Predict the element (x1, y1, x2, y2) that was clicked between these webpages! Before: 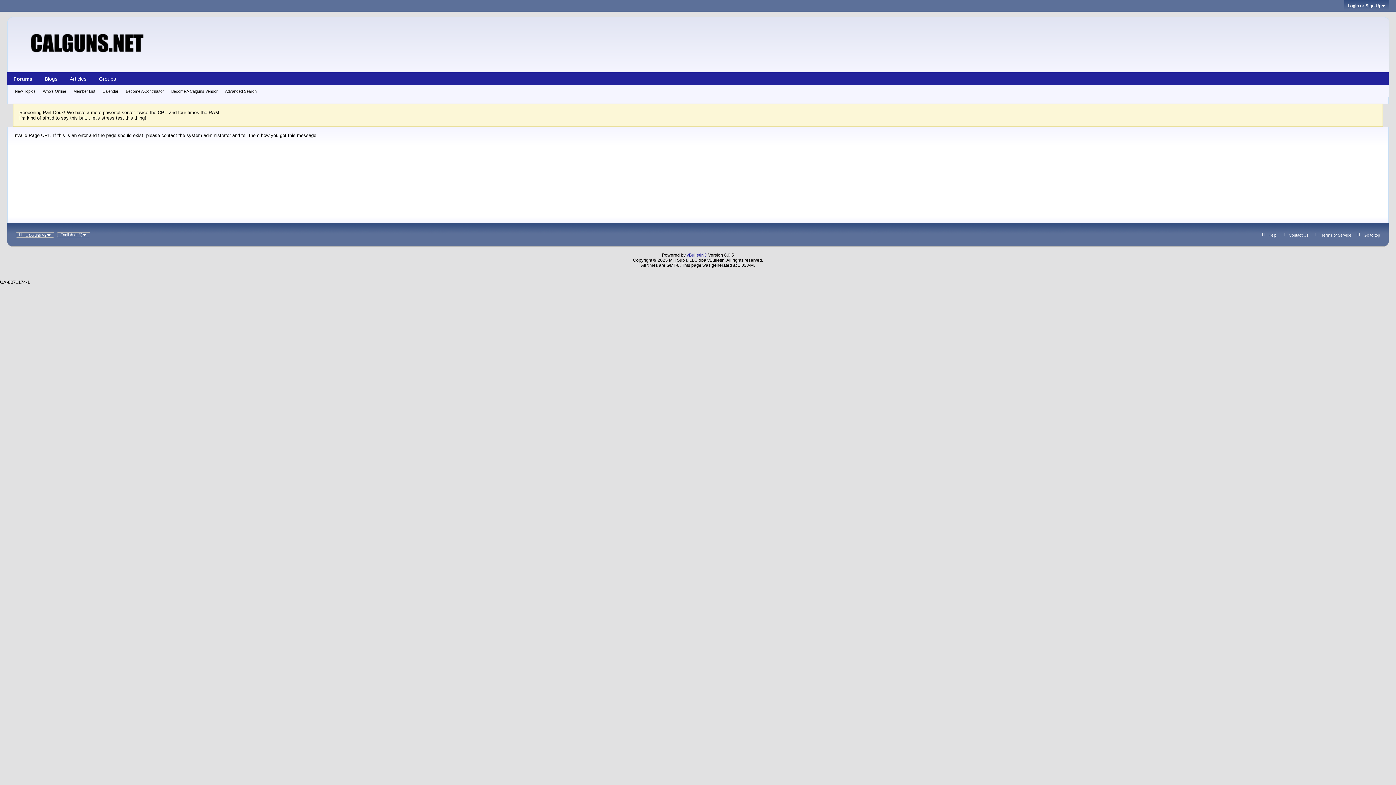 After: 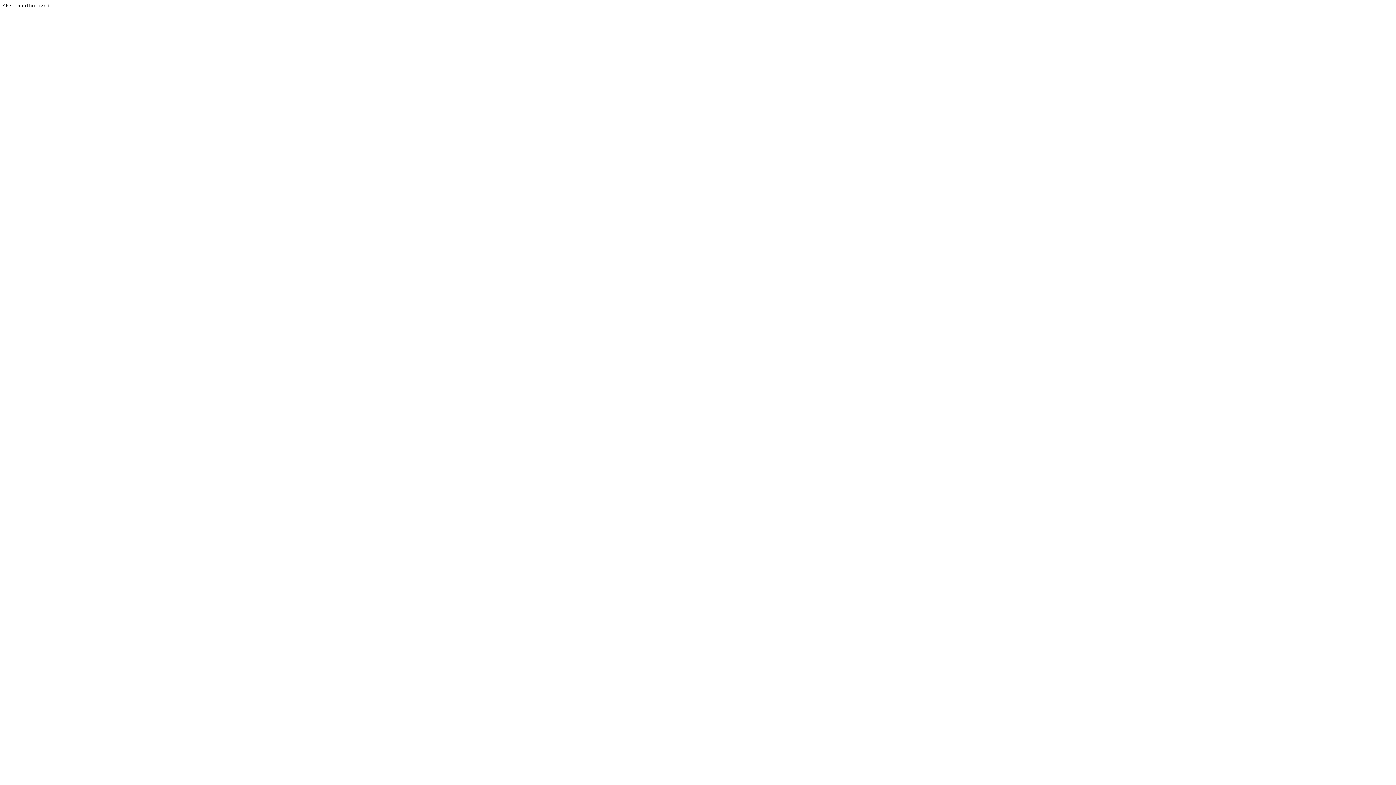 Action: label: vBulletin® bbox: (686, 252, 707, 257)